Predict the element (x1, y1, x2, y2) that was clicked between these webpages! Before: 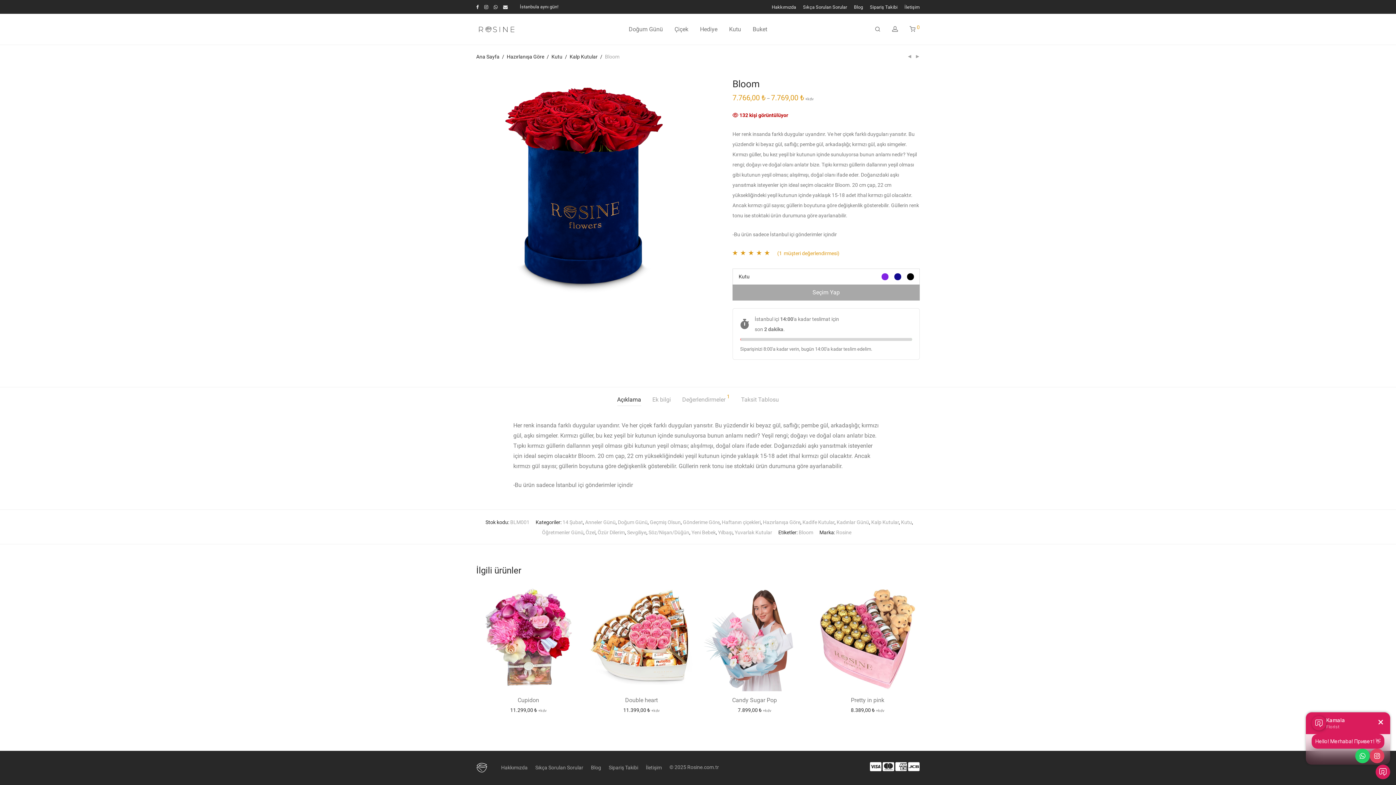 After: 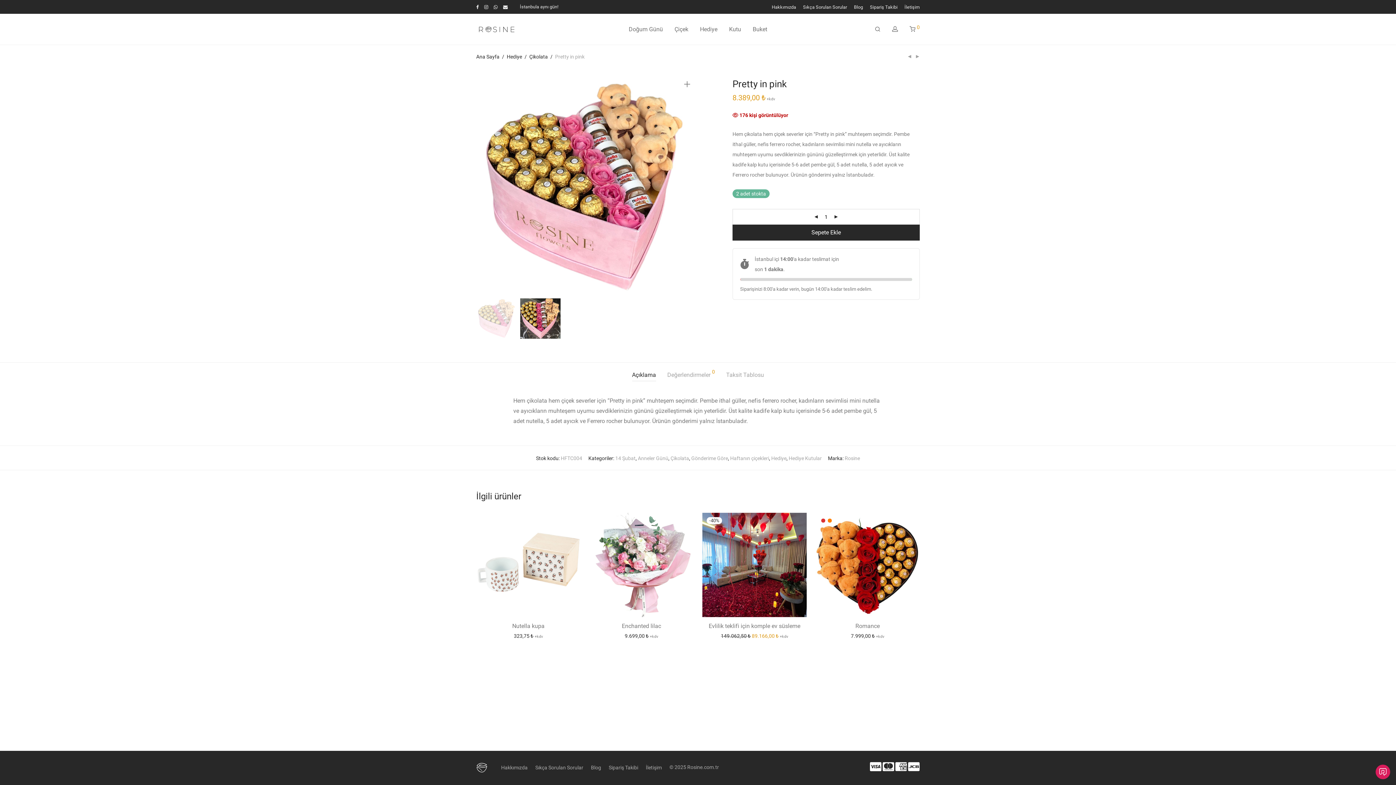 Action: bbox: (851, 722, 884, 729) label: Pretty in pink